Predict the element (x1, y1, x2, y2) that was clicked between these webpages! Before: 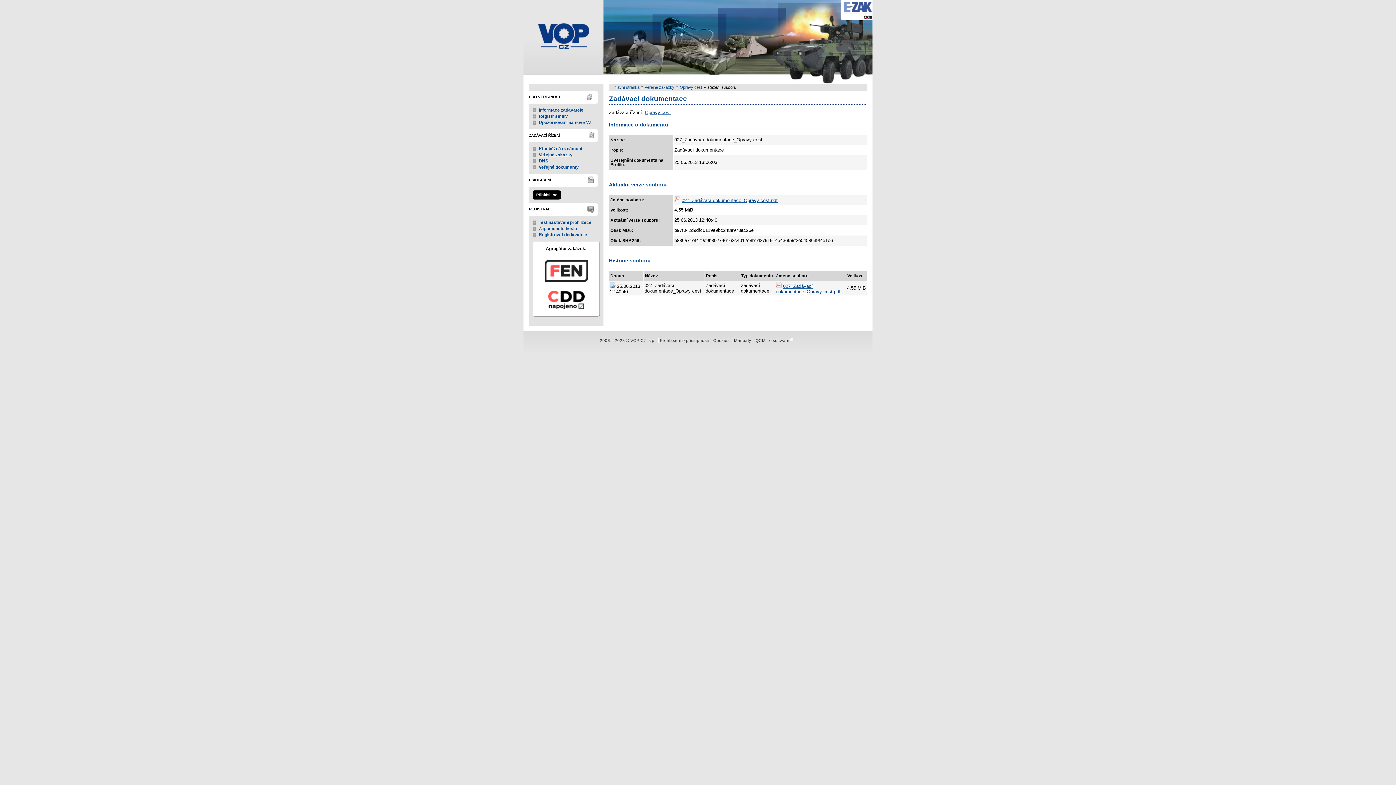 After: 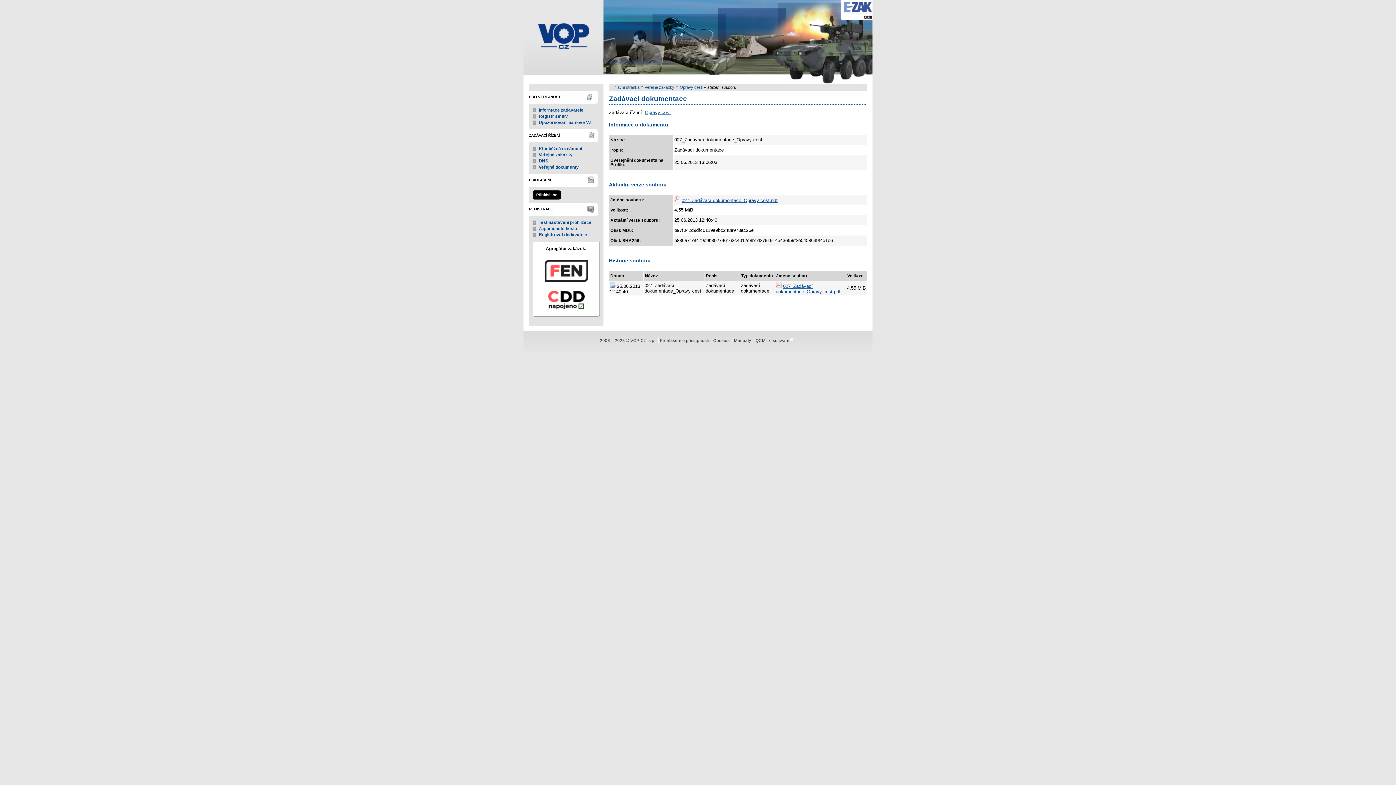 Action: label: FEN bbox: (536, 258, 596, 283)